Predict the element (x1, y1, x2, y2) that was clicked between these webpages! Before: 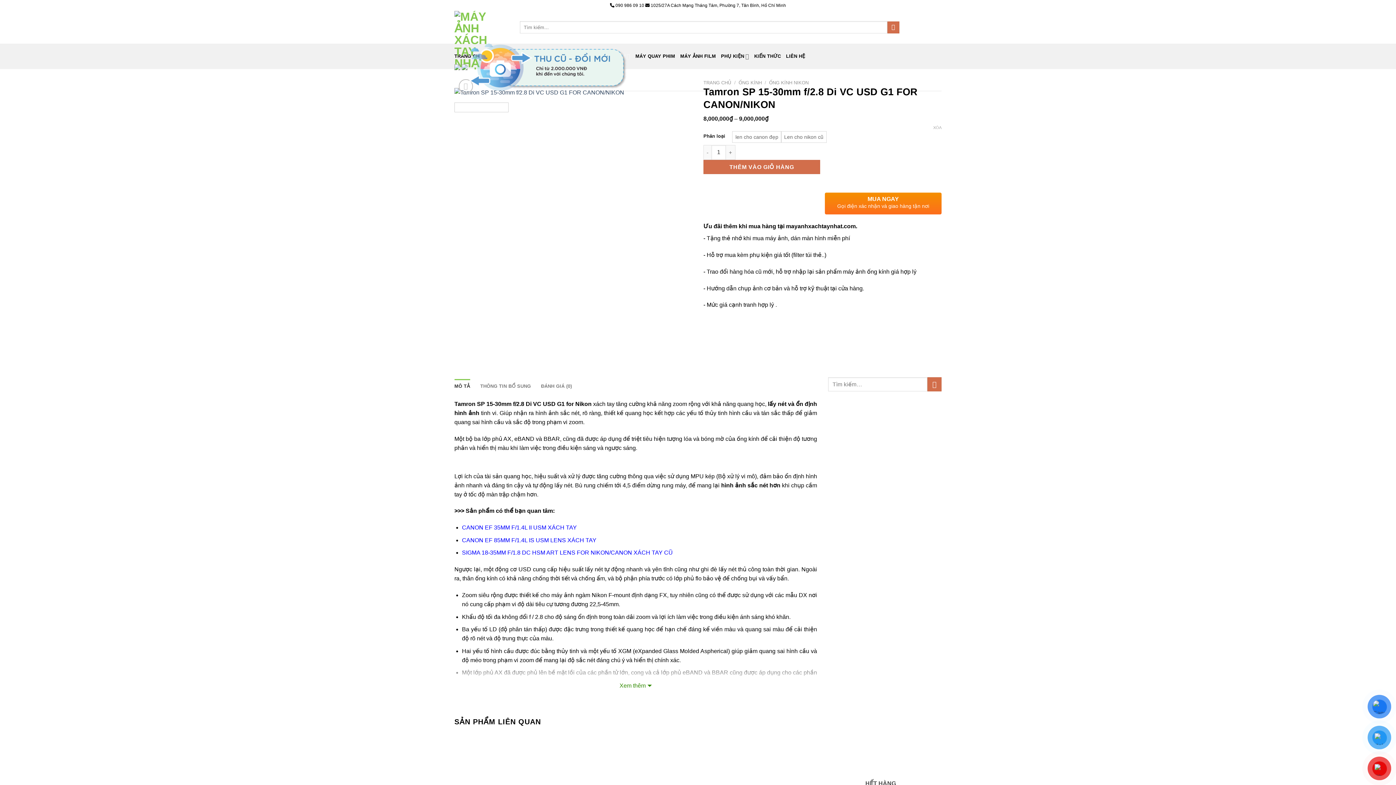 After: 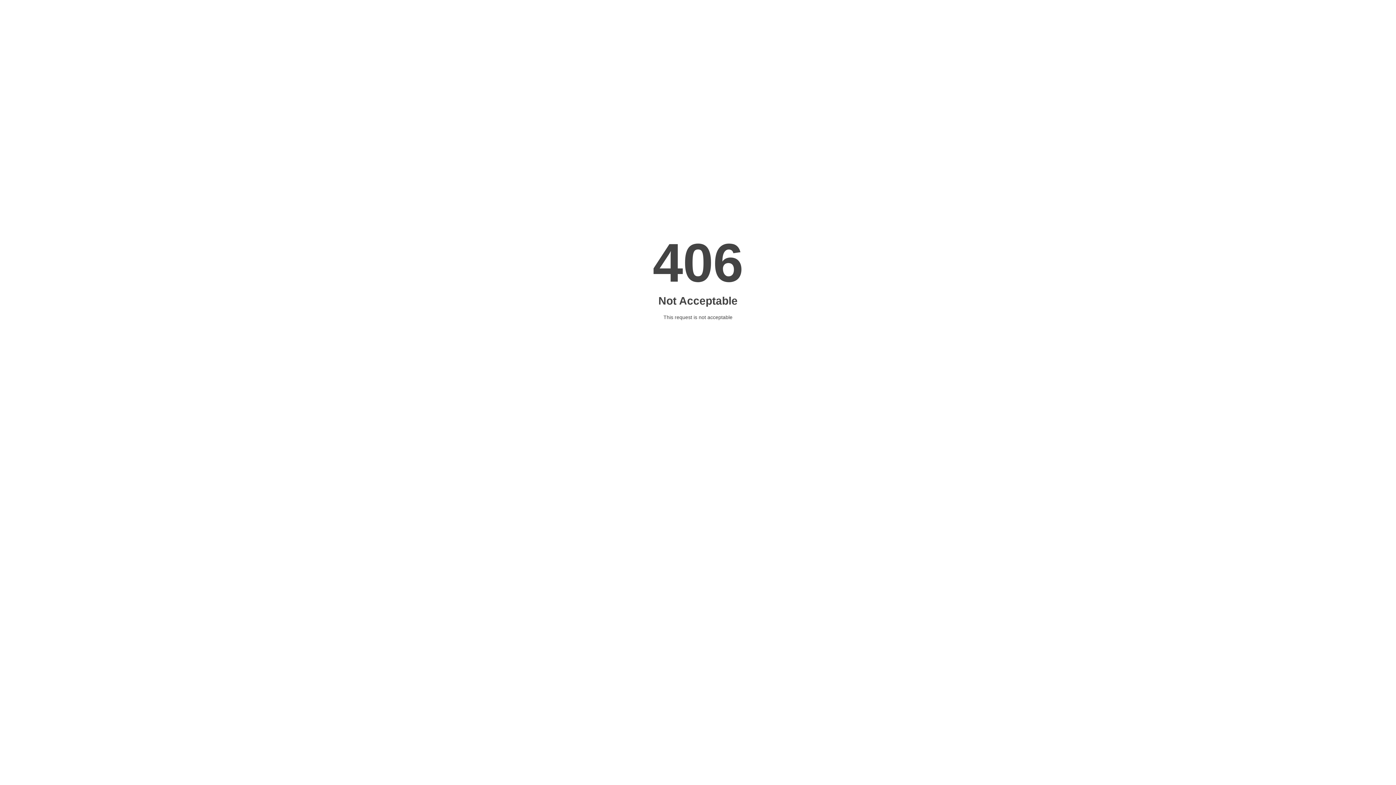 Action: bbox: (460, 735, 570, 826) label: Ống kính Samyang 35mm f/1.4 AF II ngàm Sony Fe (Samyang 35mm 1.4II - Mới, Chính hãng)